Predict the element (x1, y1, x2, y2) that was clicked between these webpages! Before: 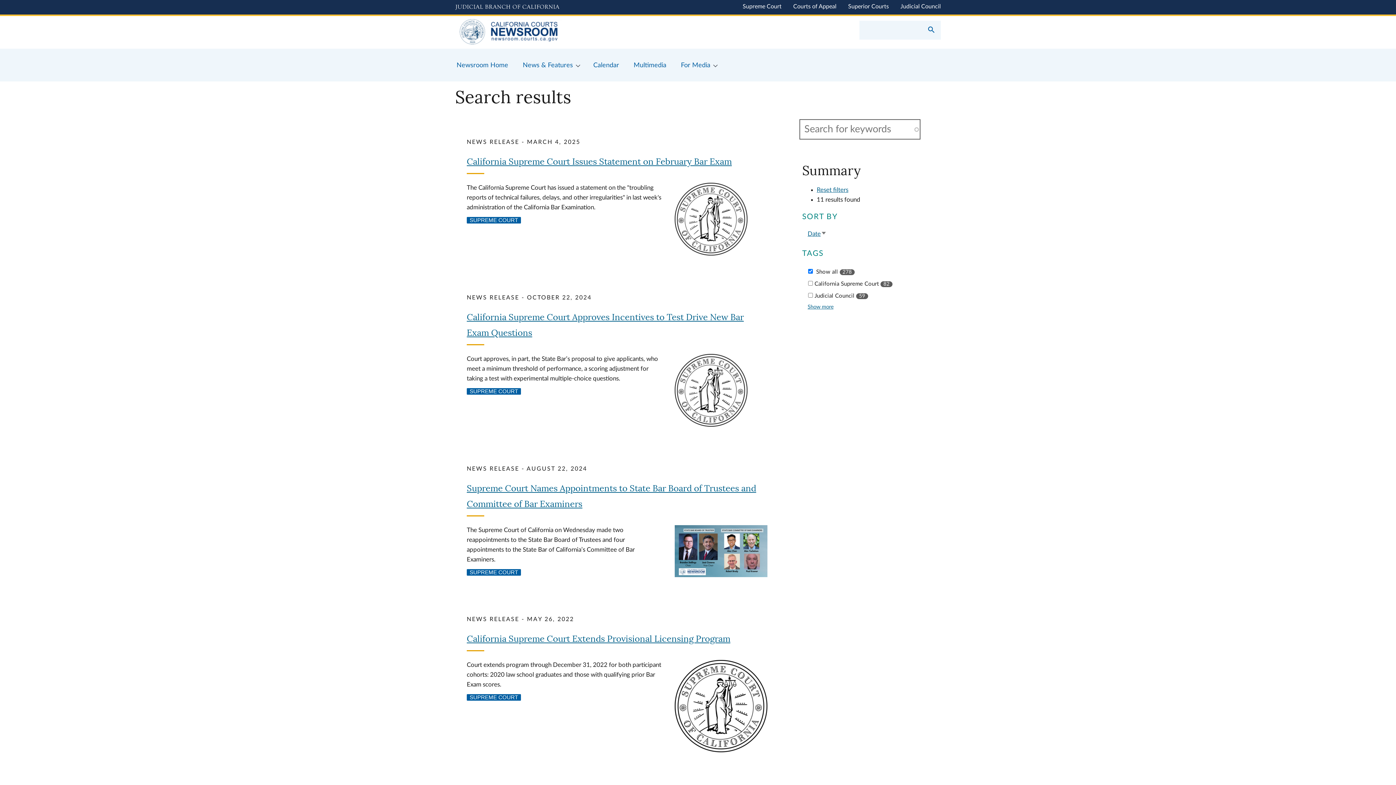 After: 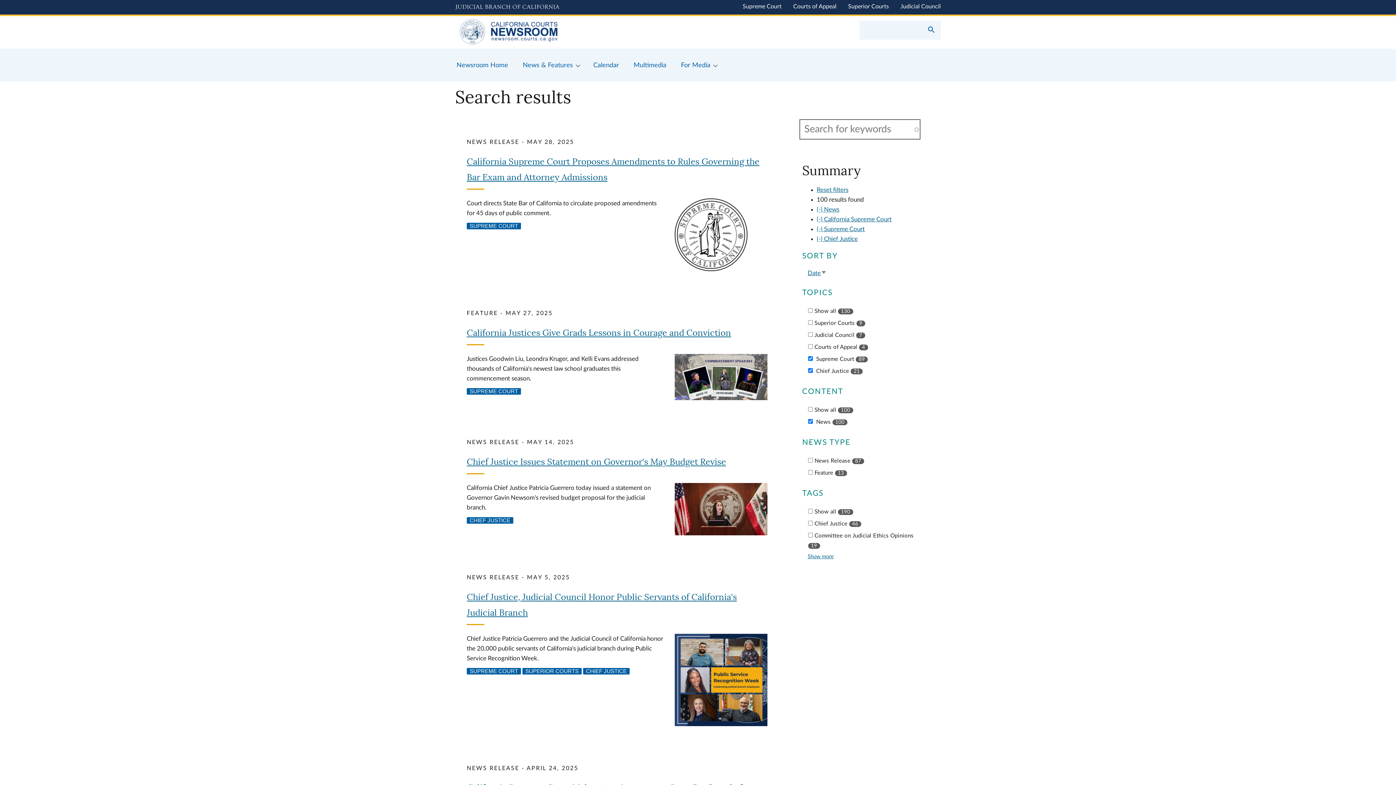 Action: bbox: (466, 569, 521, 575) label: SUPREME COURT